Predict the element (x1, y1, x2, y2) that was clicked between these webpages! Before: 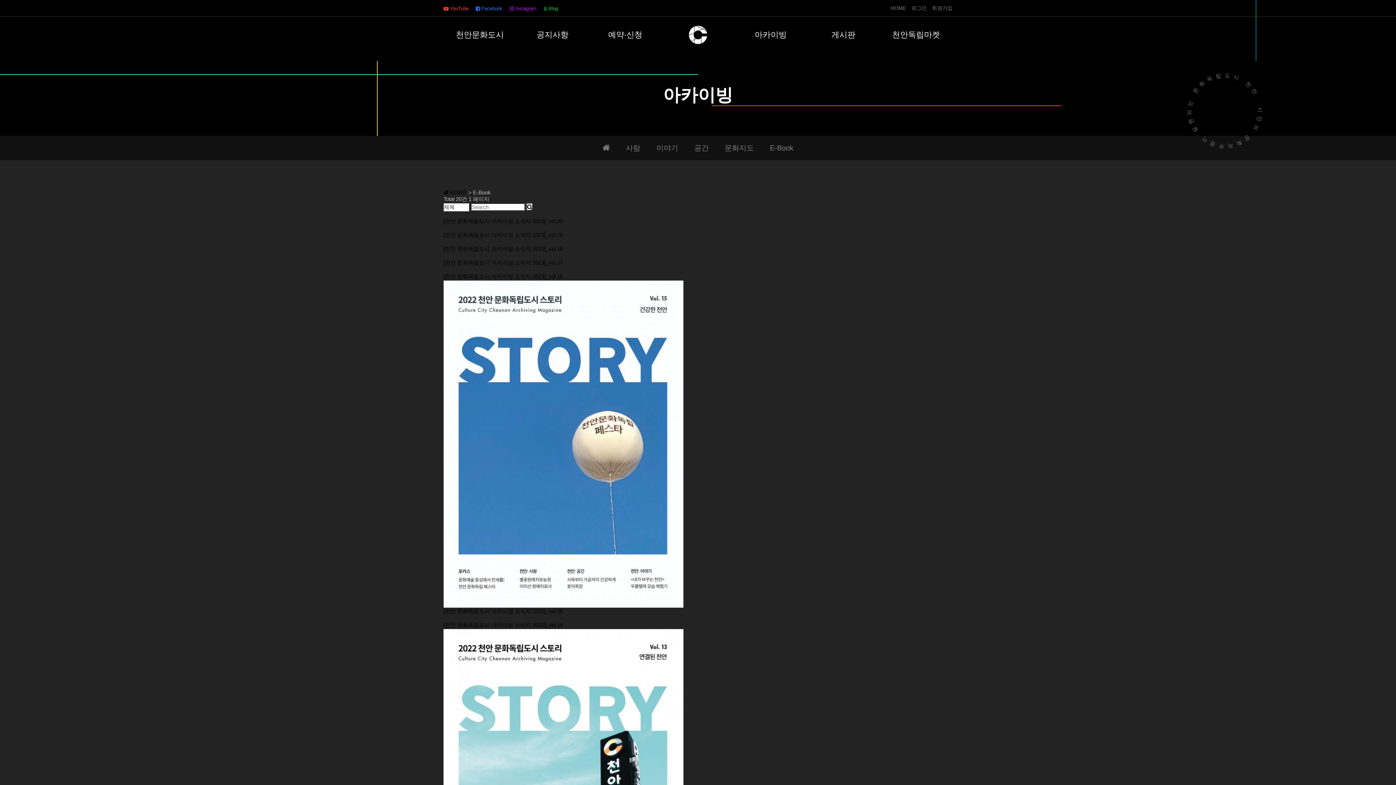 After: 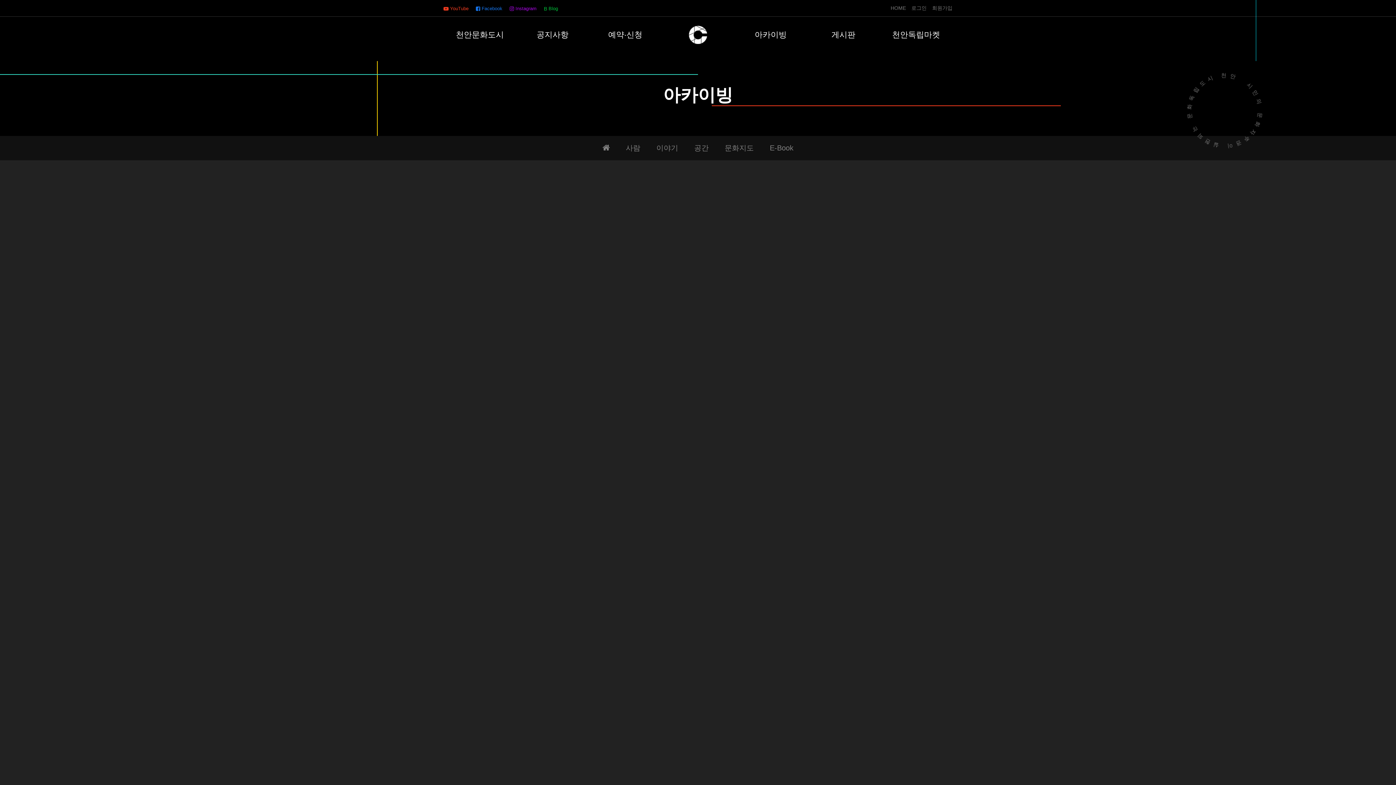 Action: bbox: (754, 30, 786, 39) label: 아카이빙